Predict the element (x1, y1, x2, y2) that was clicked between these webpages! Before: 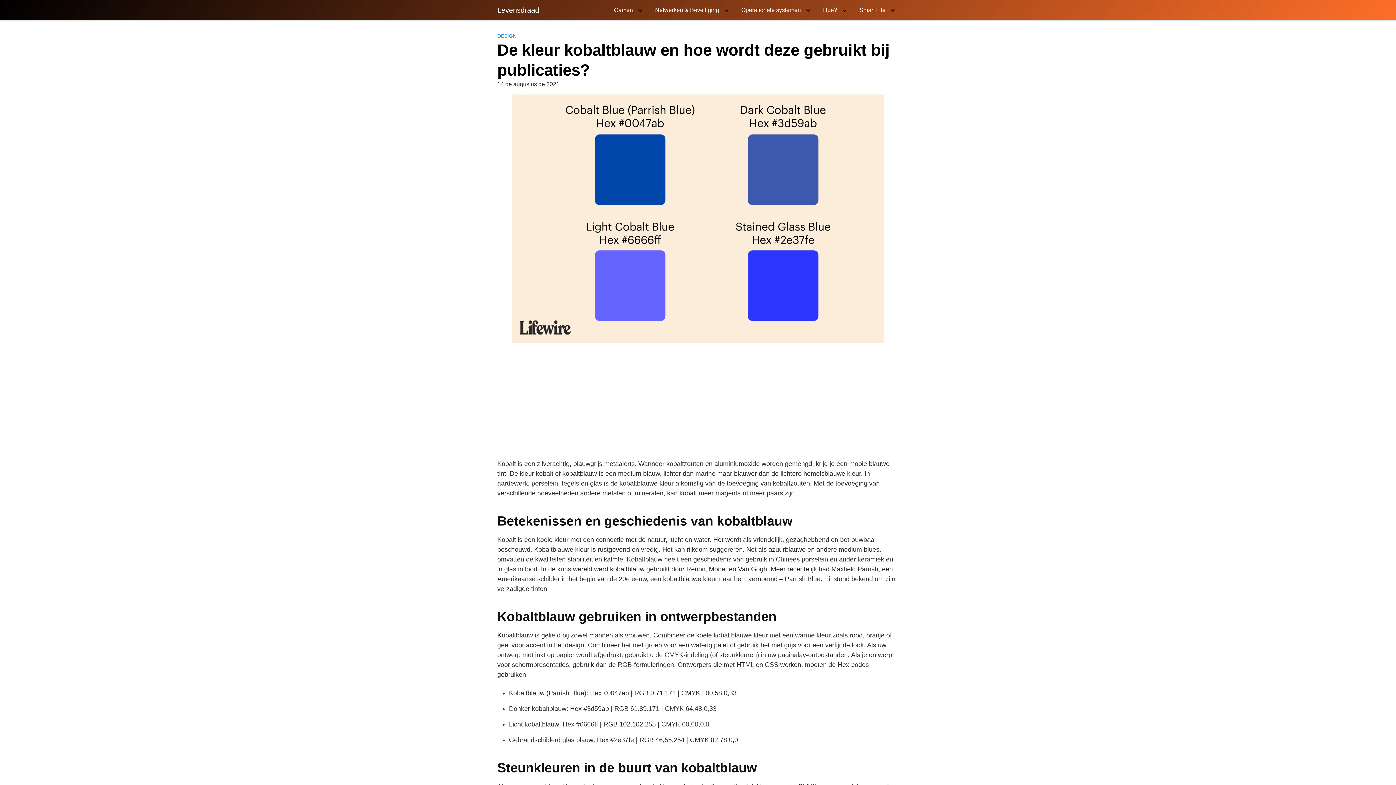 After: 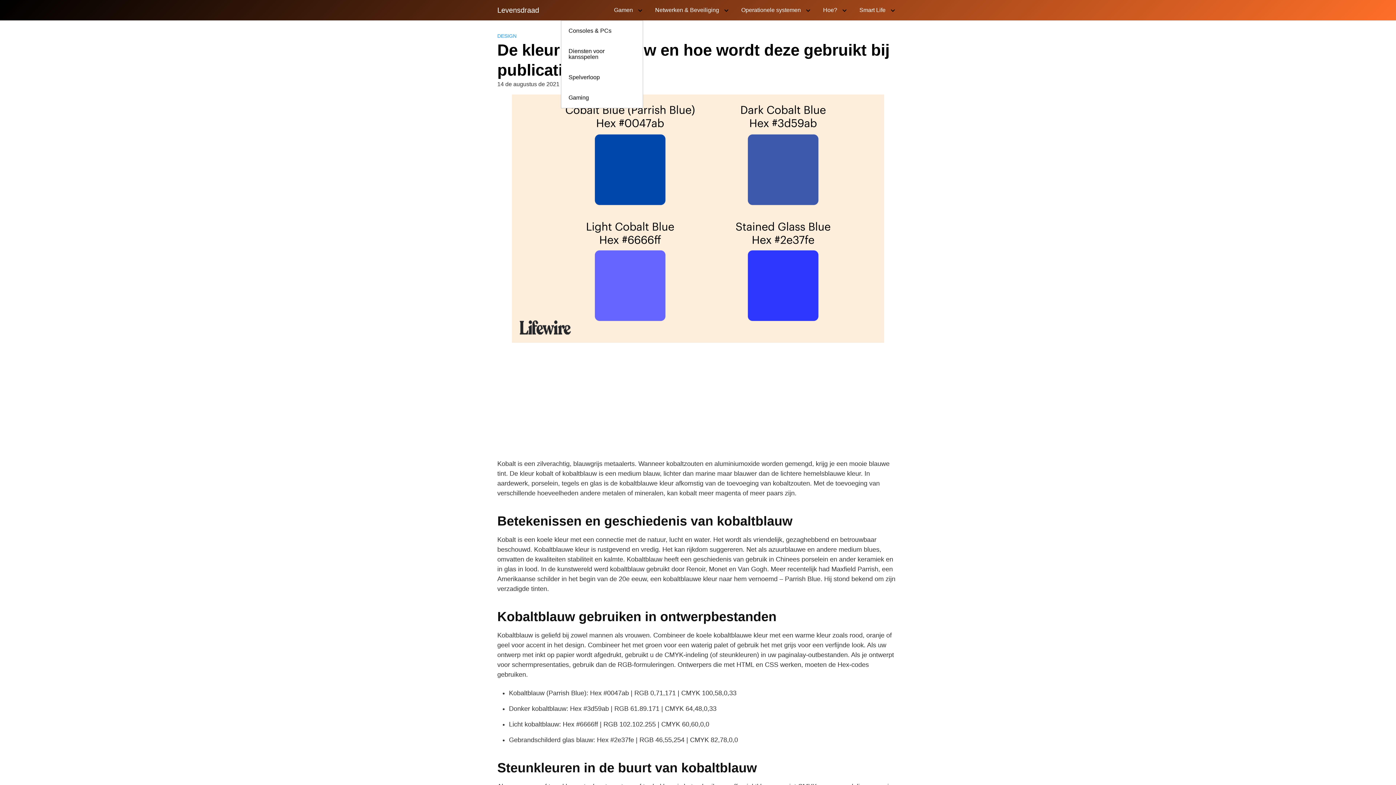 Action: bbox: (606, 0, 646, 20) label: Gamen